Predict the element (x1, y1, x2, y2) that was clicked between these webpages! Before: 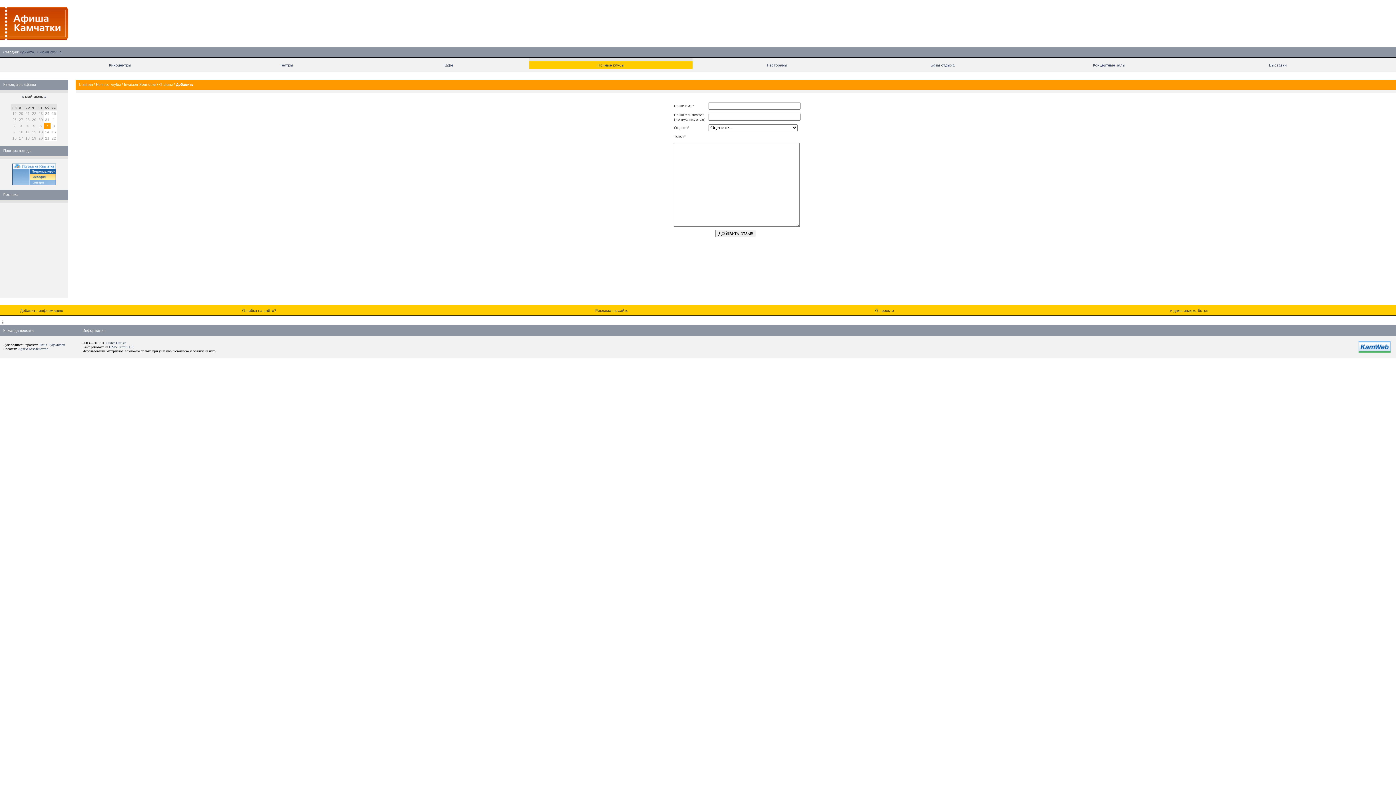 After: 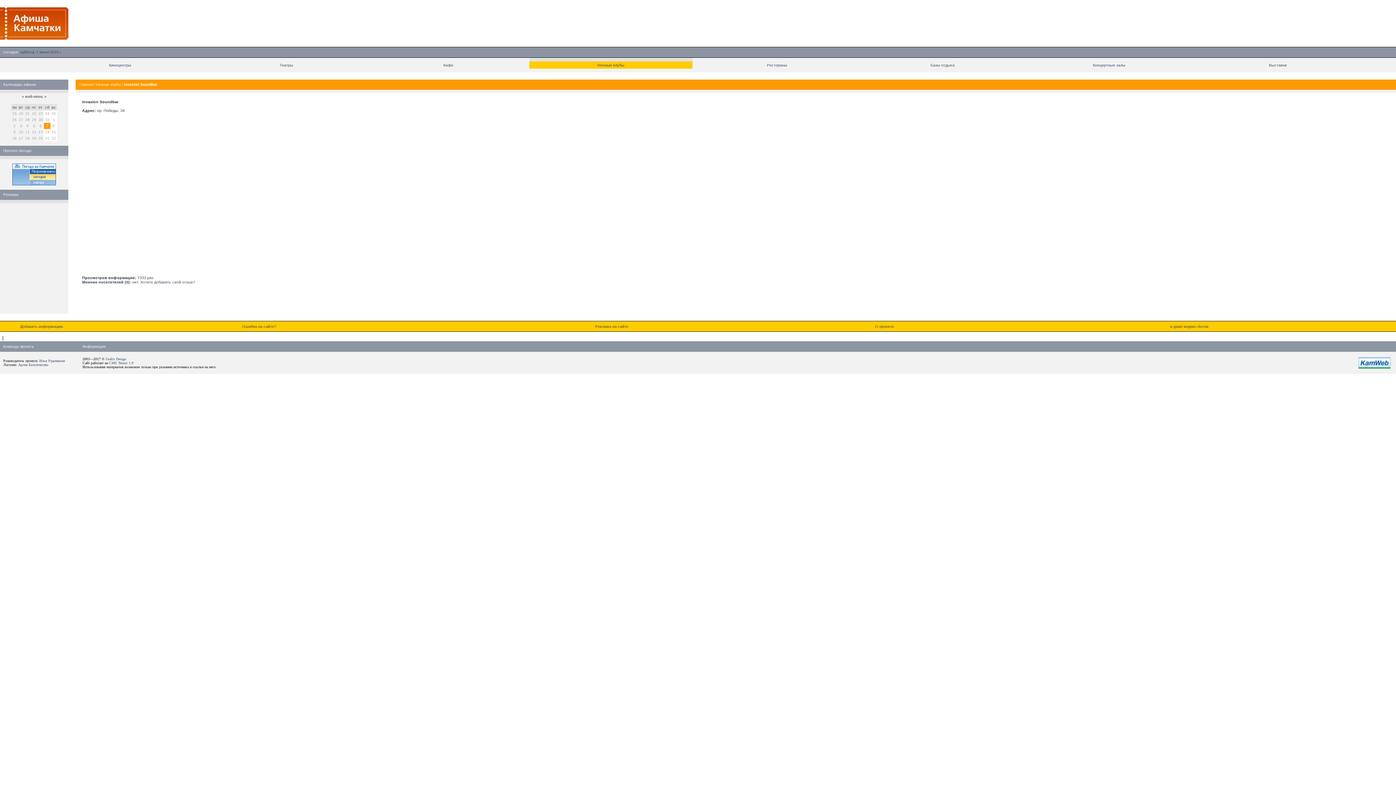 Action: bbox: (124, 82, 156, 86) label: Invasion Soundbar